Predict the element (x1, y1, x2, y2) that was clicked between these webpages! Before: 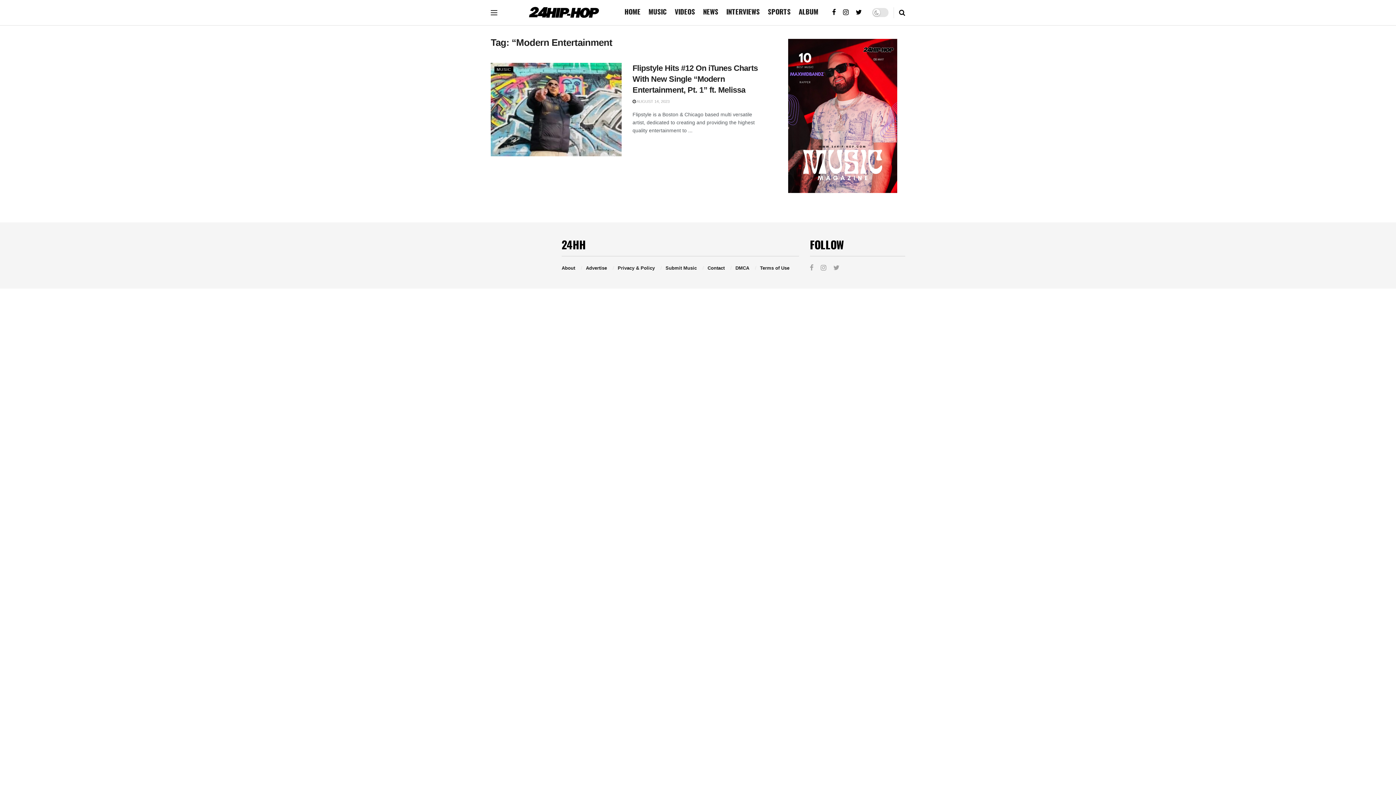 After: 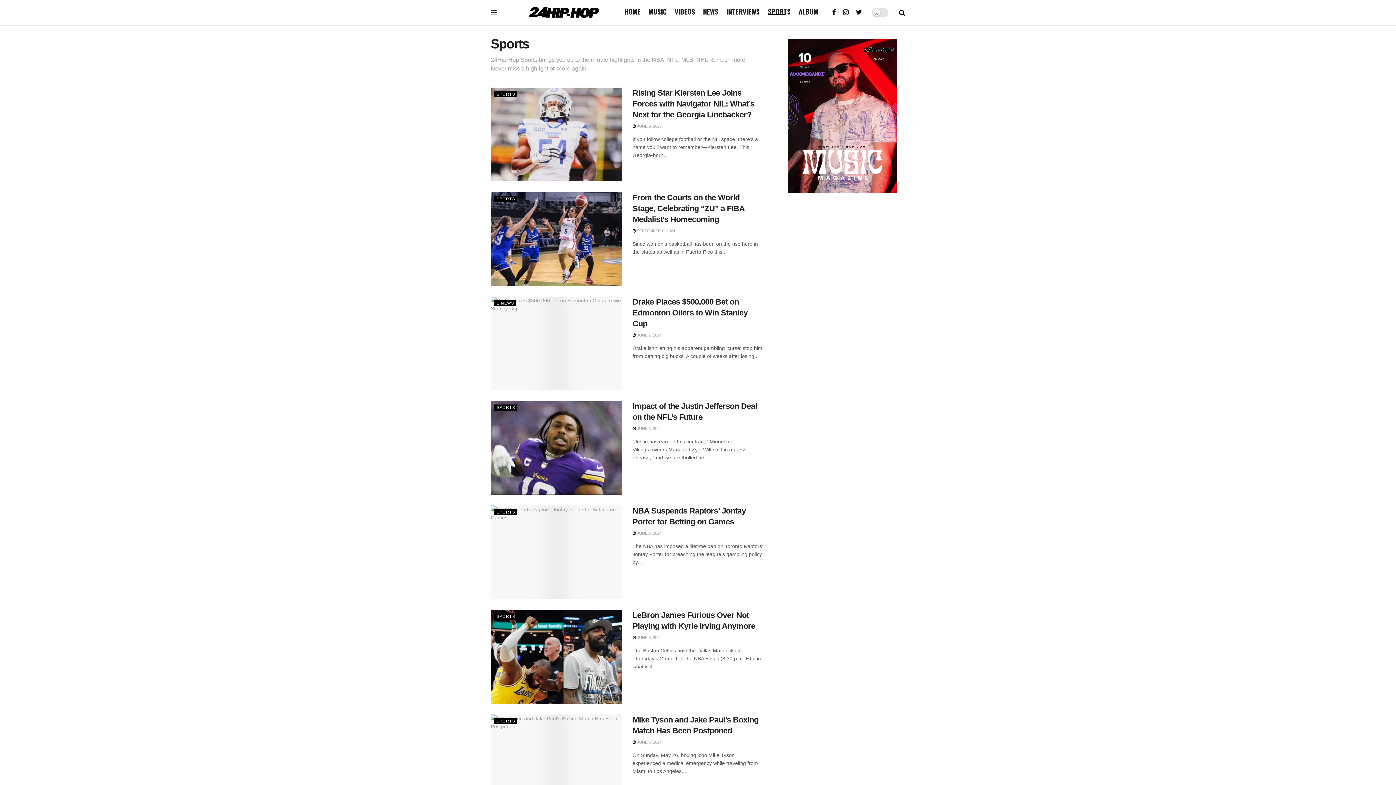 Action: label: SPORTS bbox: (768, 7, 790, 14)